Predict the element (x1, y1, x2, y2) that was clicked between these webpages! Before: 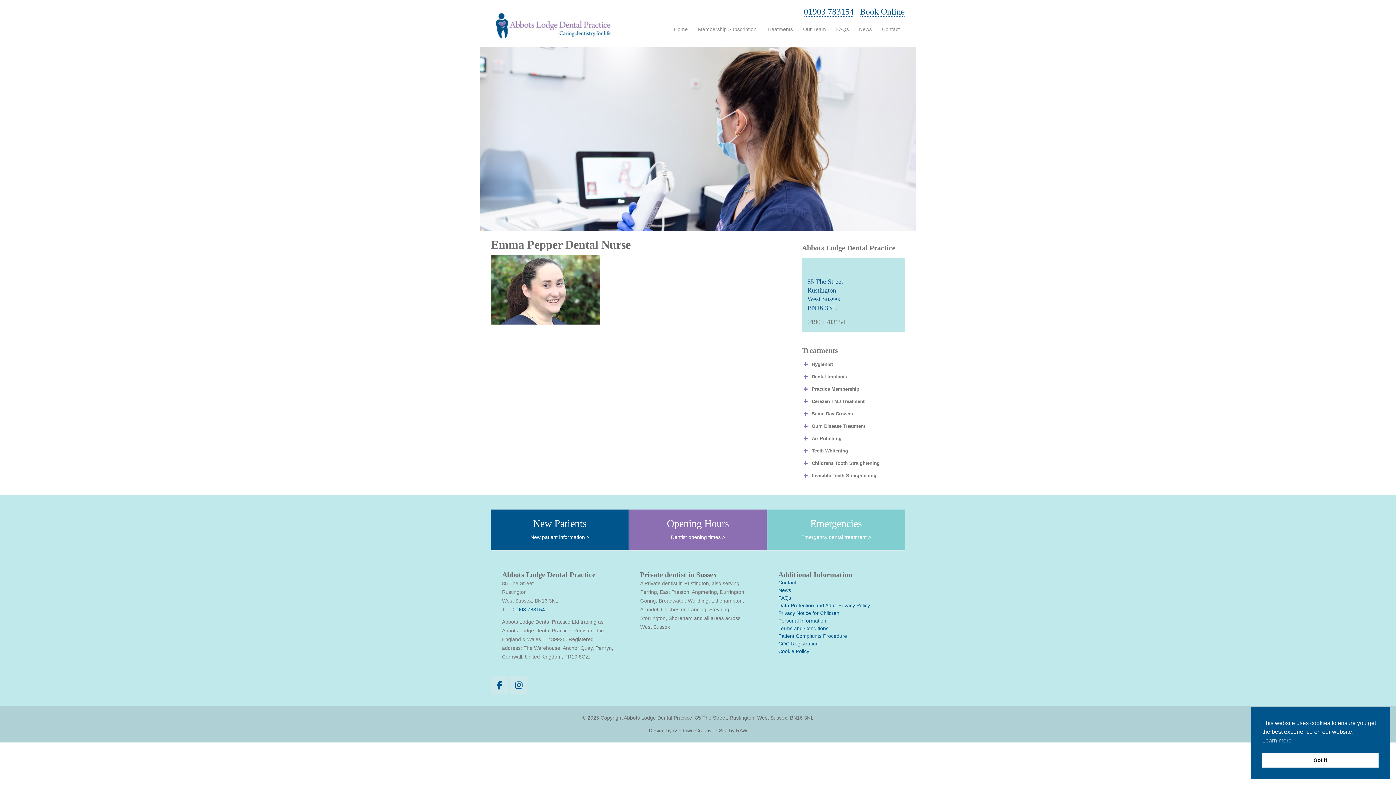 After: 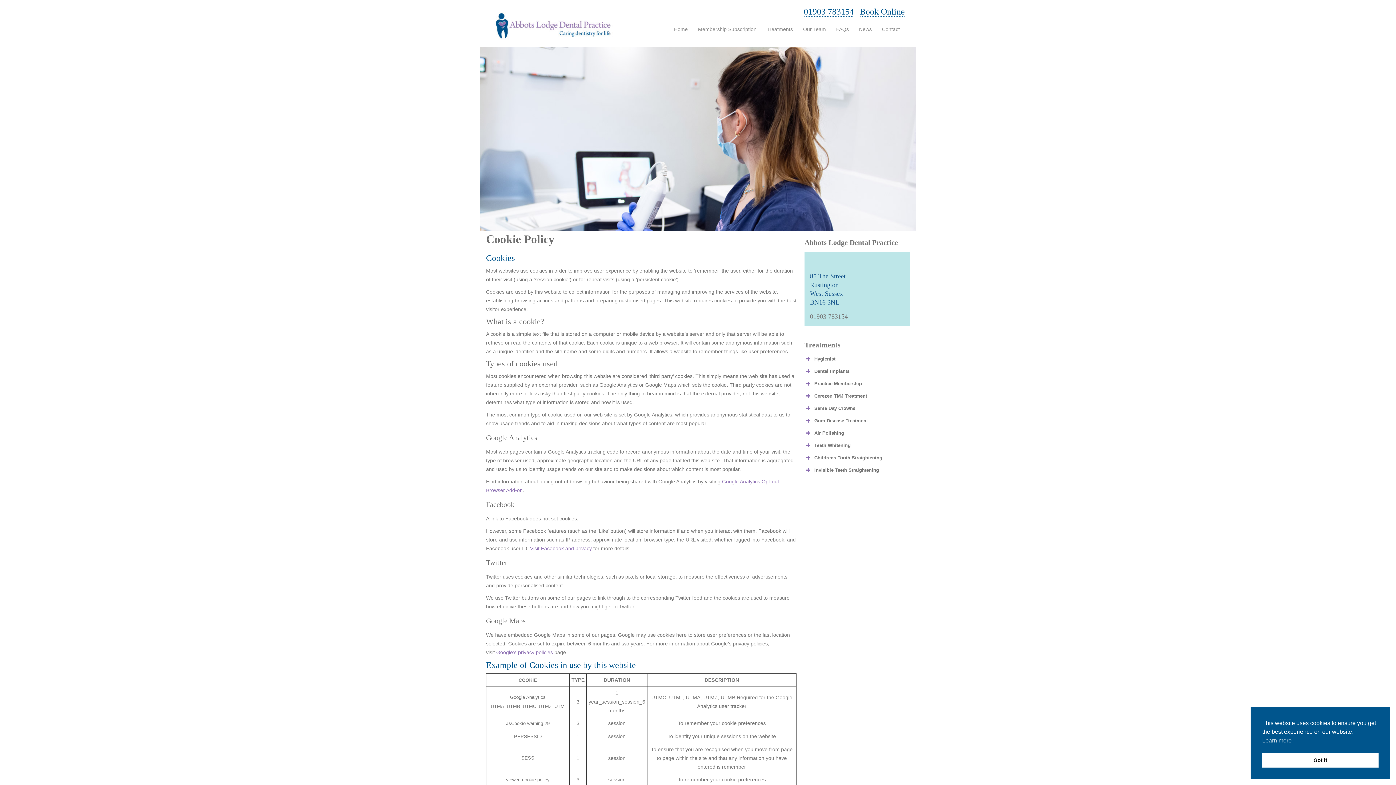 Action: bbox: (778, 648, 809, 654) label: Cookie Policy